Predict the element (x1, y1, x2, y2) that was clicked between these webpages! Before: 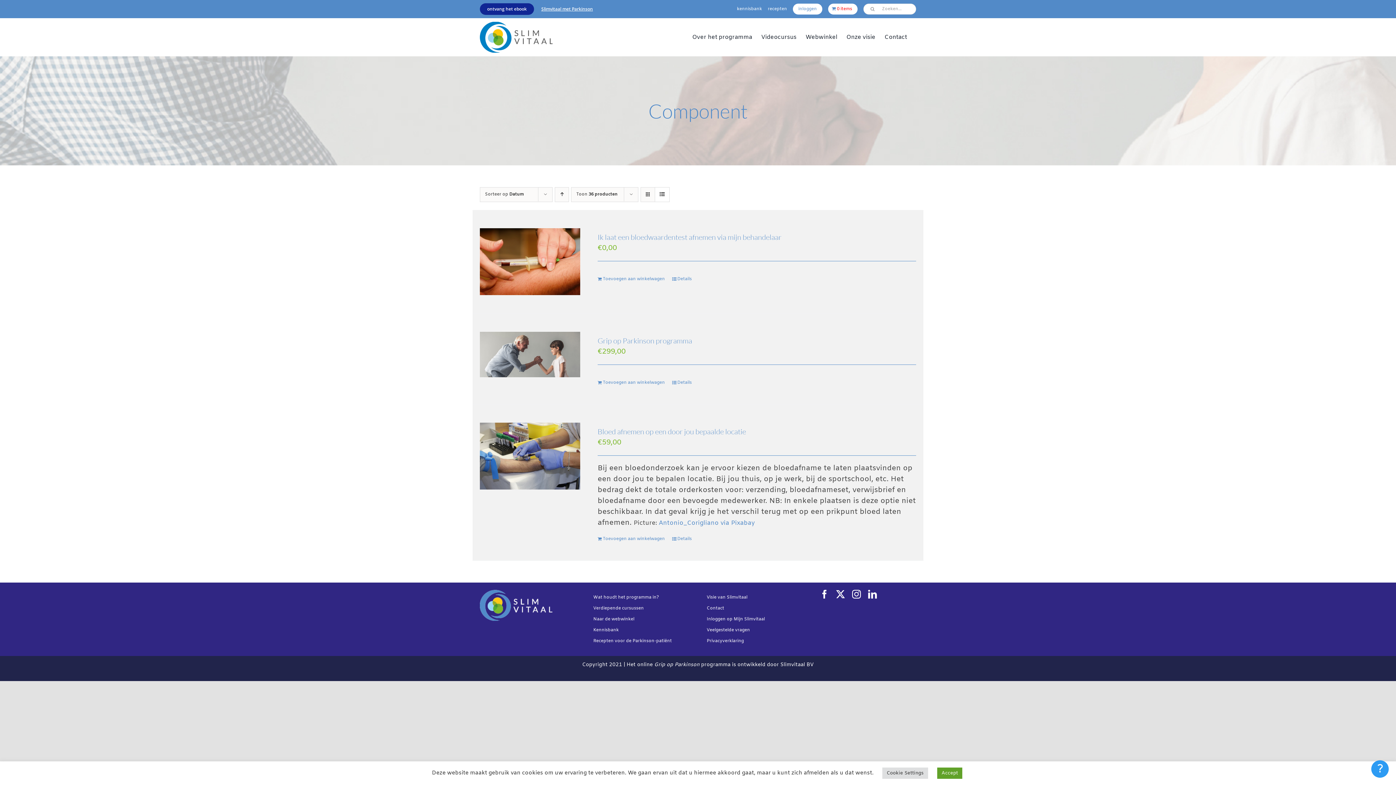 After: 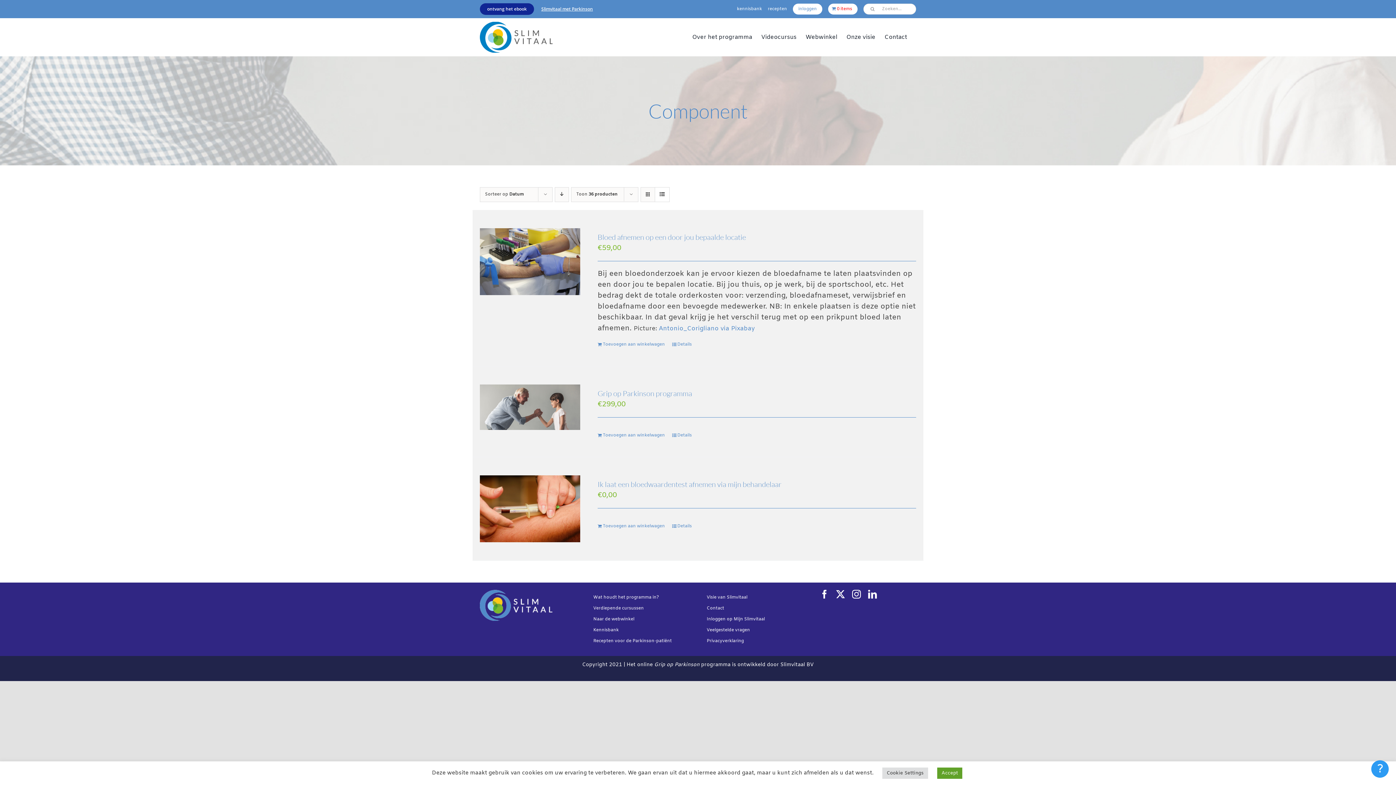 Action: bbox: (554, 187, 569, 202) label: Oplopende volgorde